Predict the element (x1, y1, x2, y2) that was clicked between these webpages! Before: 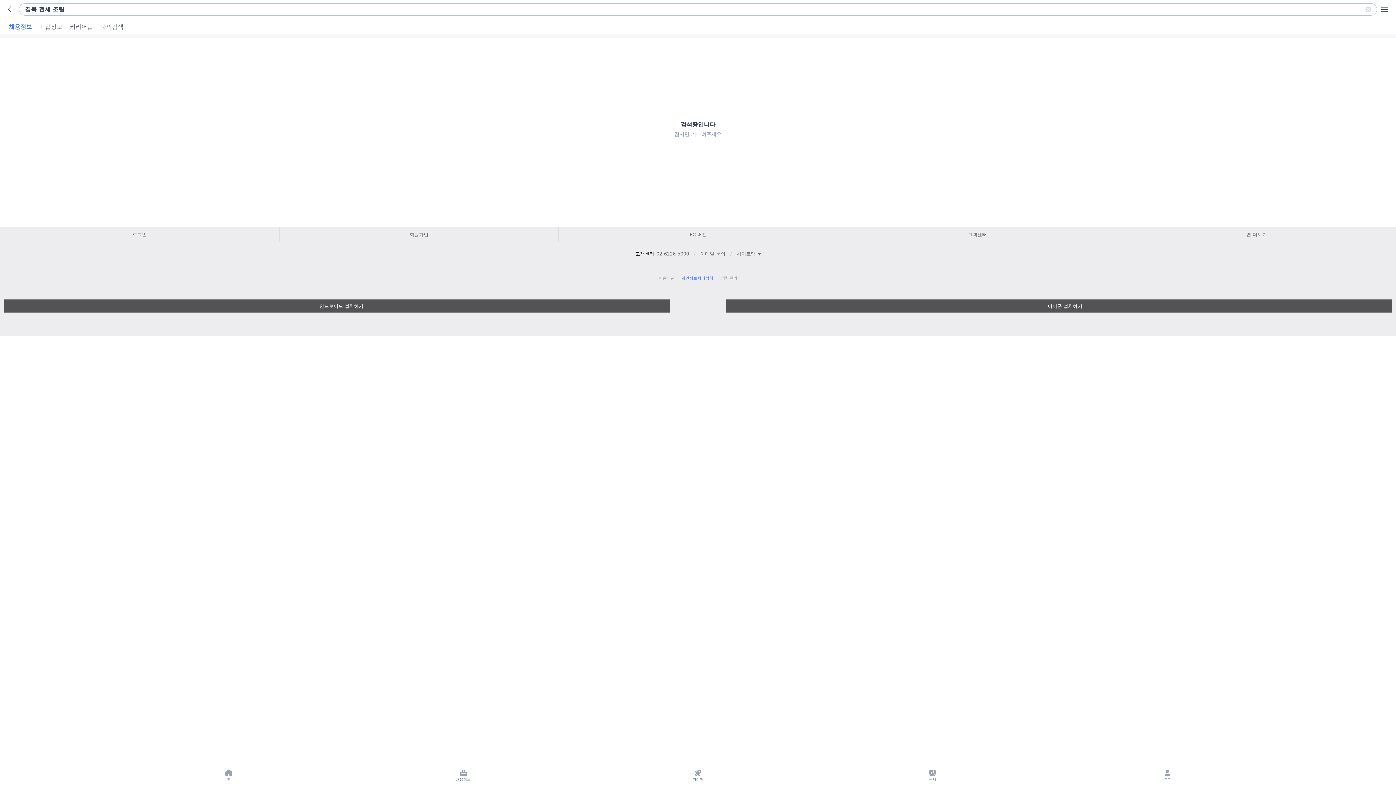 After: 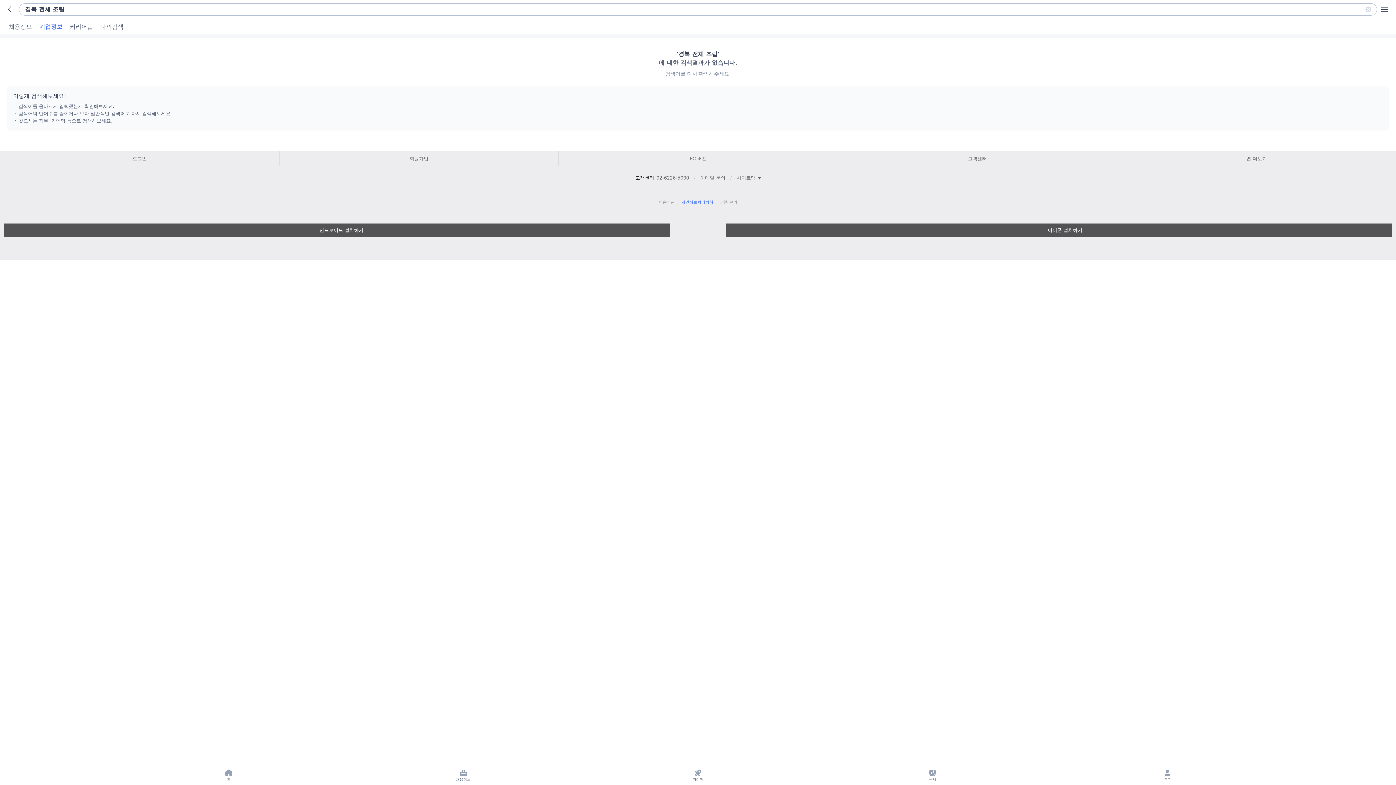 Action: bbox: (39, 18, 62, 34) label: 기업정보